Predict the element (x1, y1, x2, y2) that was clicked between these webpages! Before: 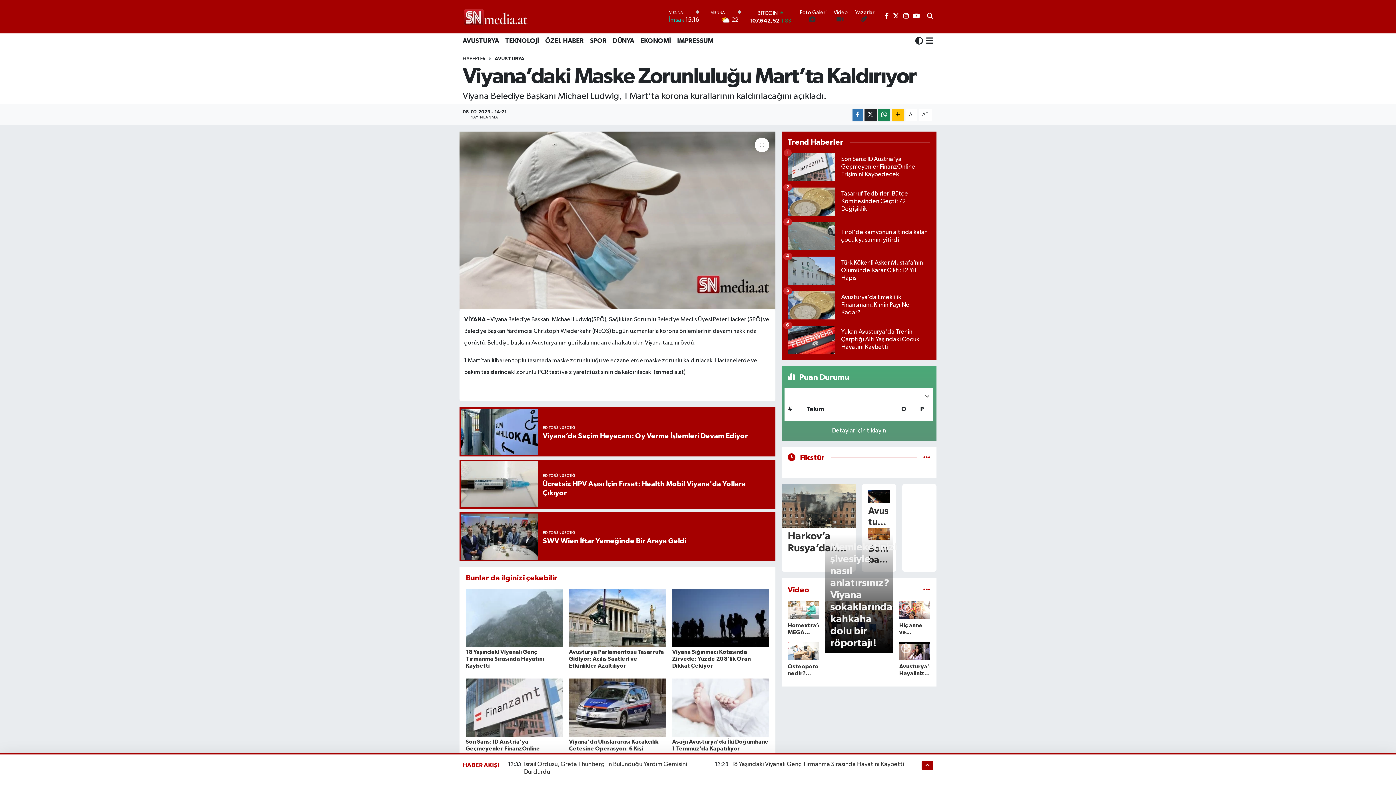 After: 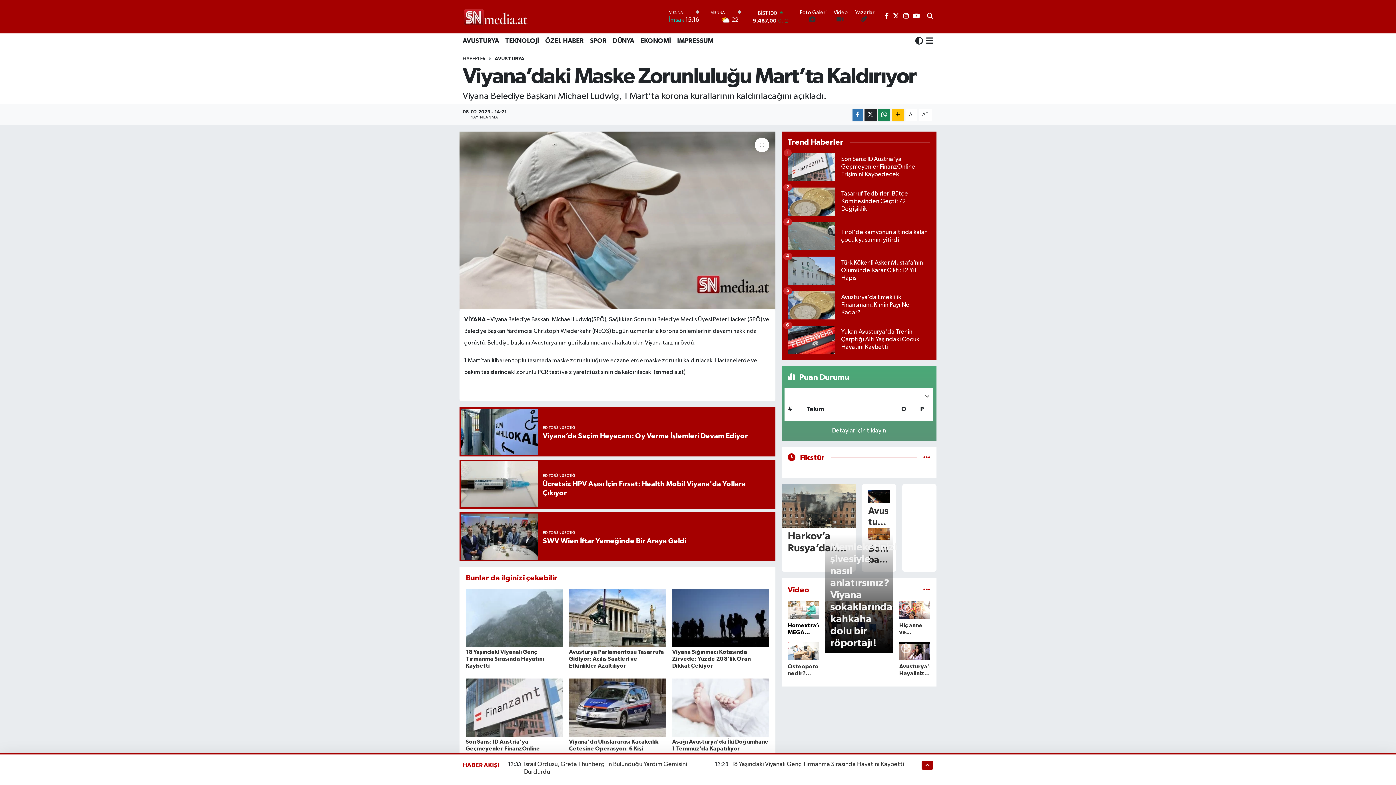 Action: label: Homextra’da MEGA KAMPANYA sizleri bekliyor! bbox: (787, 601, 818, 639)